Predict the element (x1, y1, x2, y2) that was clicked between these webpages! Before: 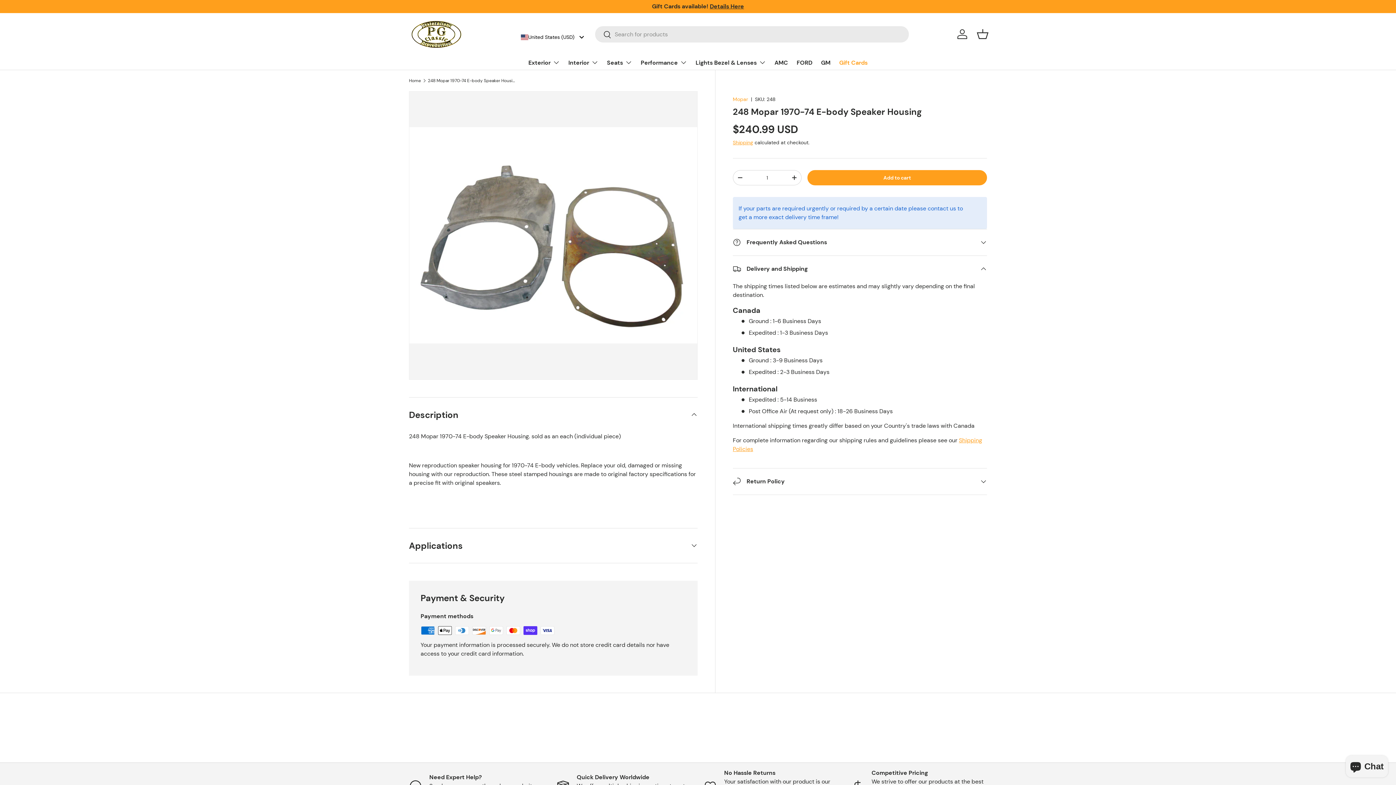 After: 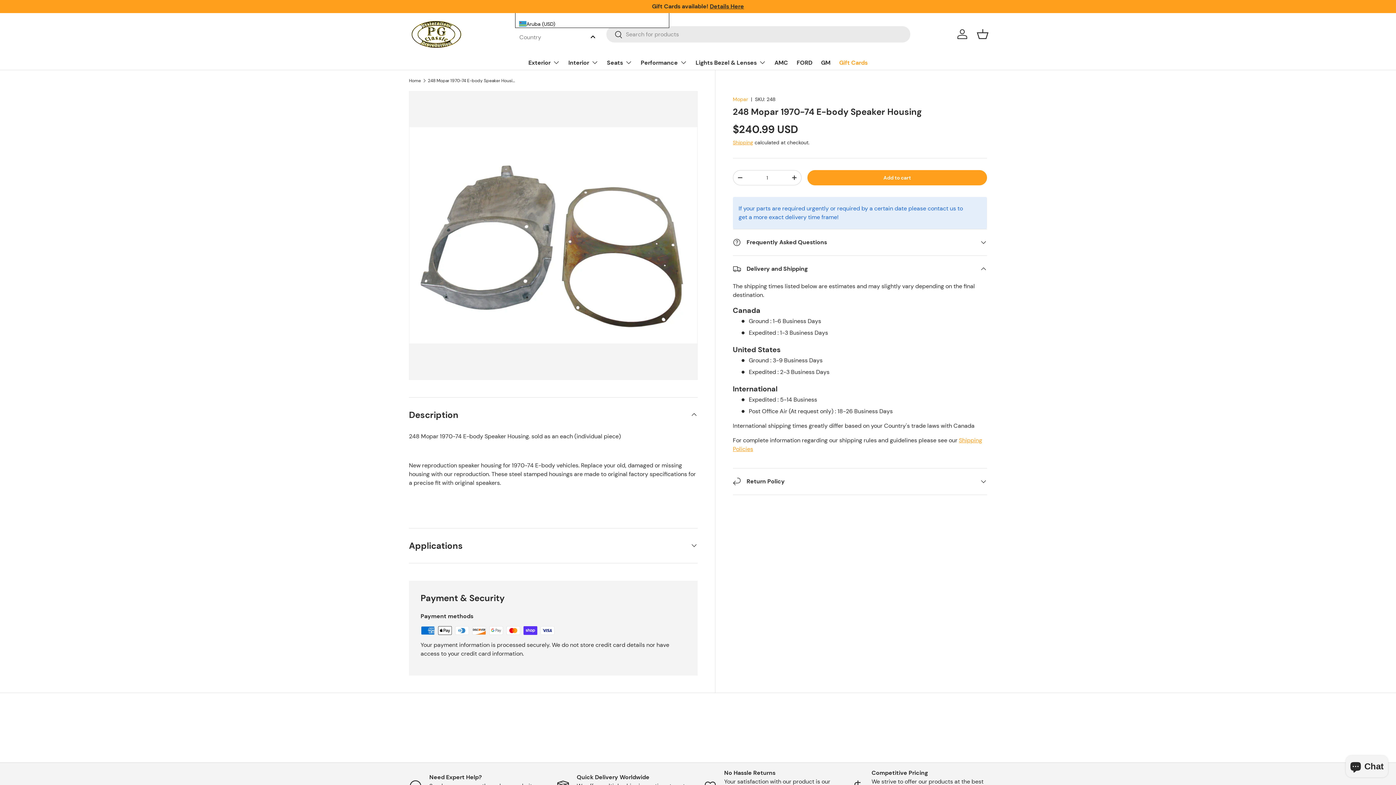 Action: label: United States (USD) bbox: (516, 29, 587, 44)